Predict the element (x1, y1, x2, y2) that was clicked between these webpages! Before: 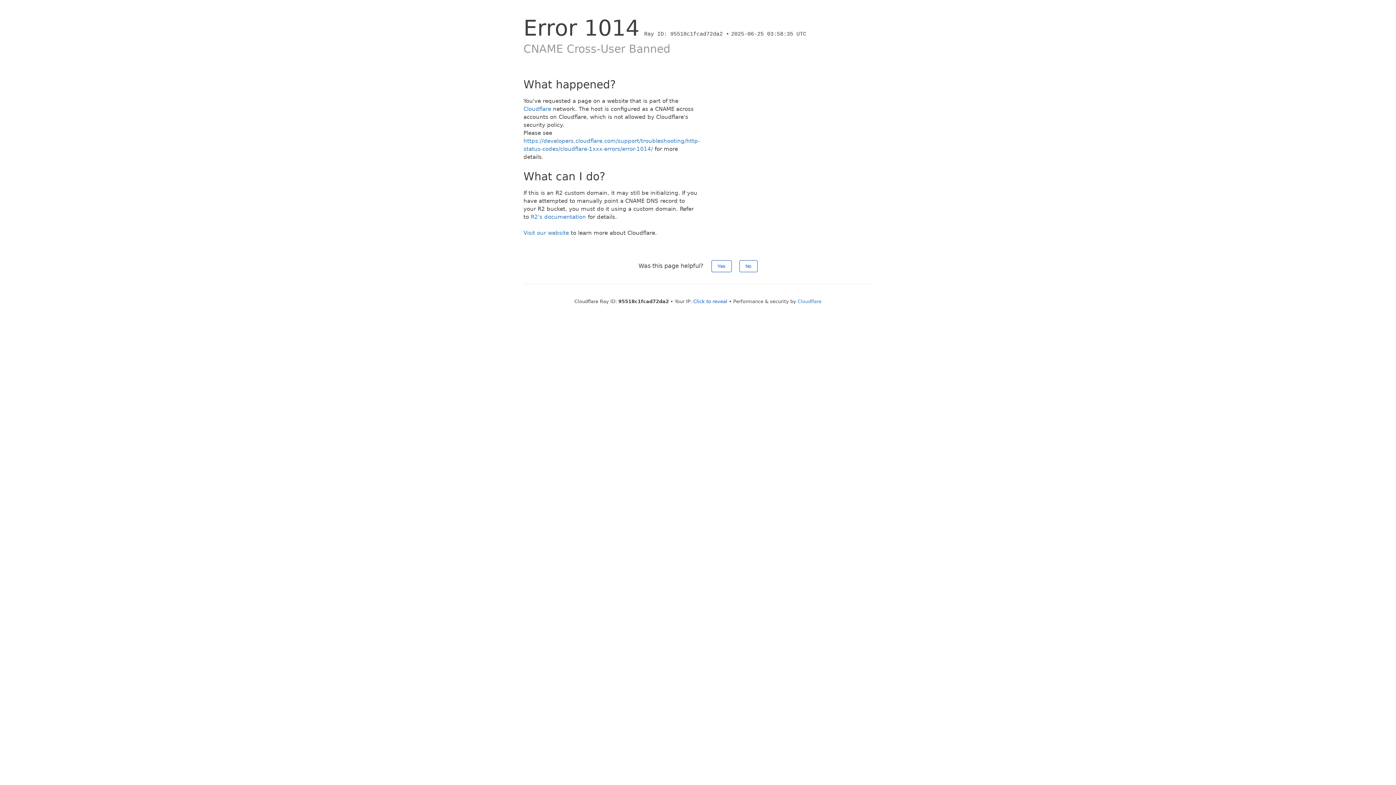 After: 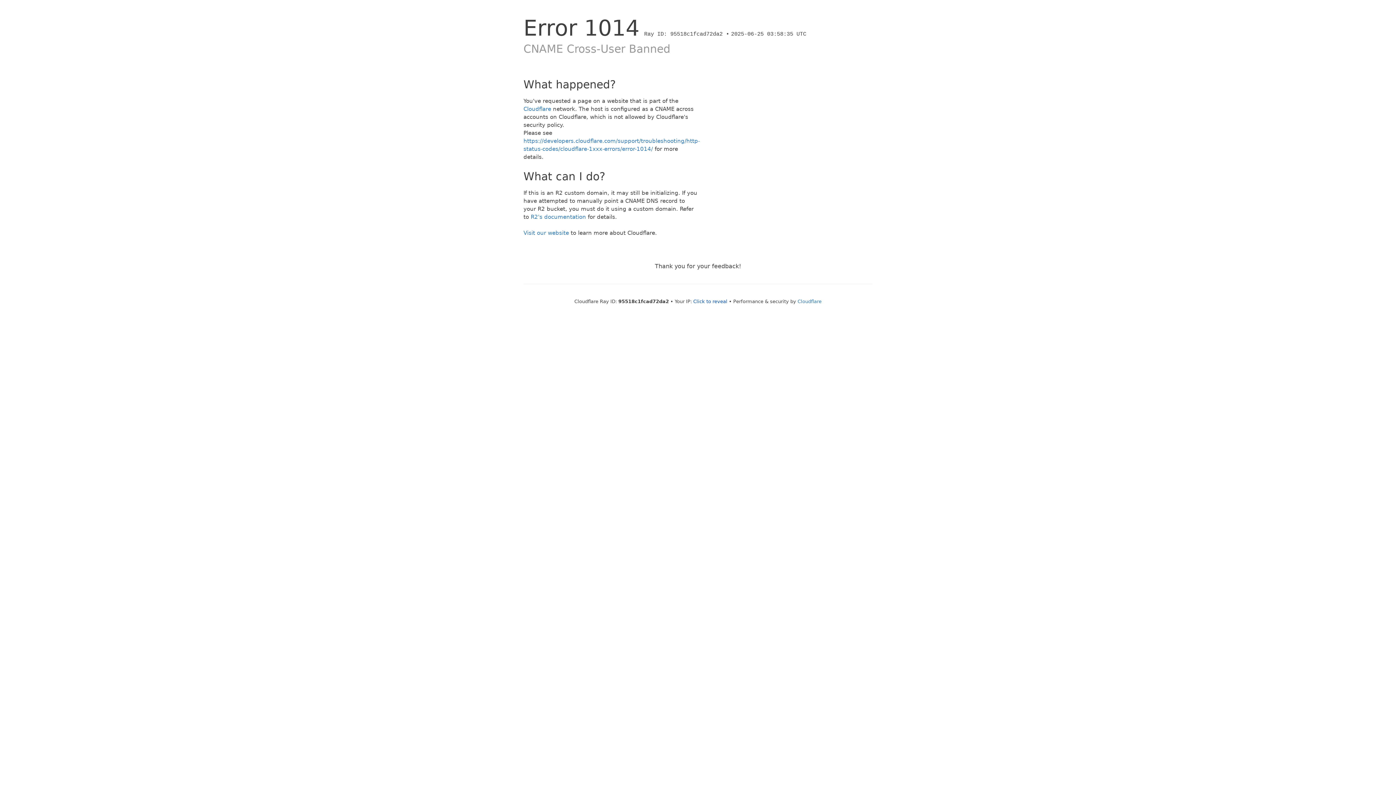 Action: bbox: (711, 260, 731, 272) label: Yes